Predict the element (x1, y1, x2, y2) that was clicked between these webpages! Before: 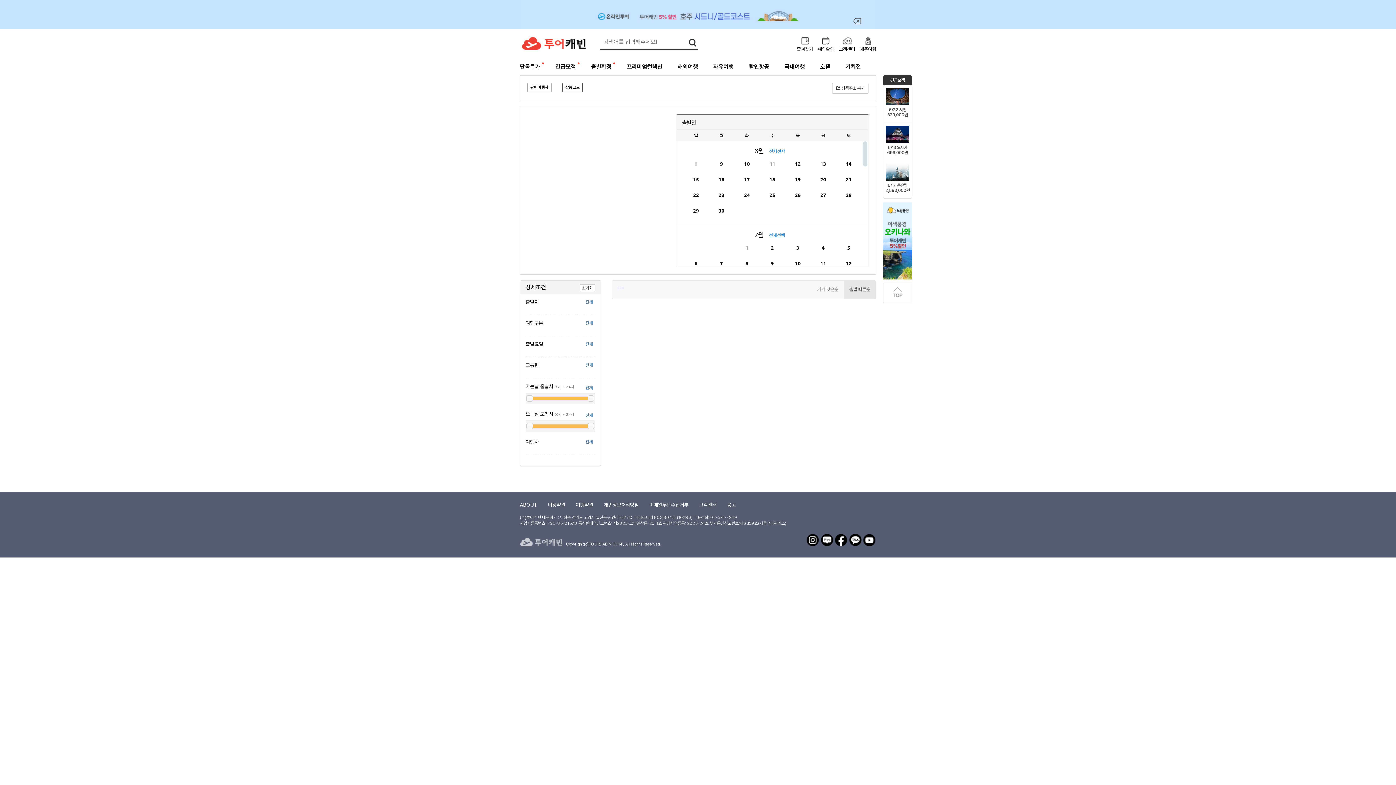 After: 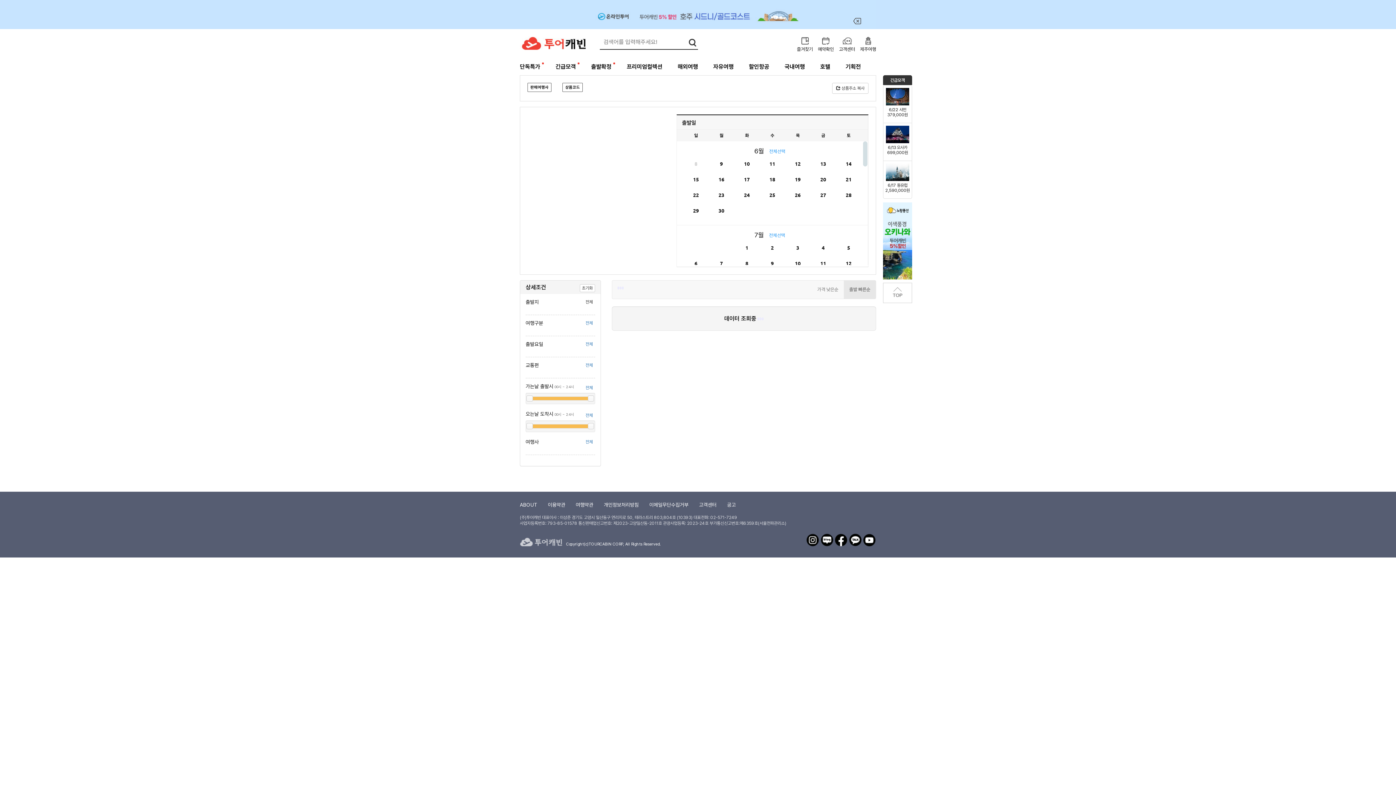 Action: bbox: (583, 298, 595, 306) label: 전체